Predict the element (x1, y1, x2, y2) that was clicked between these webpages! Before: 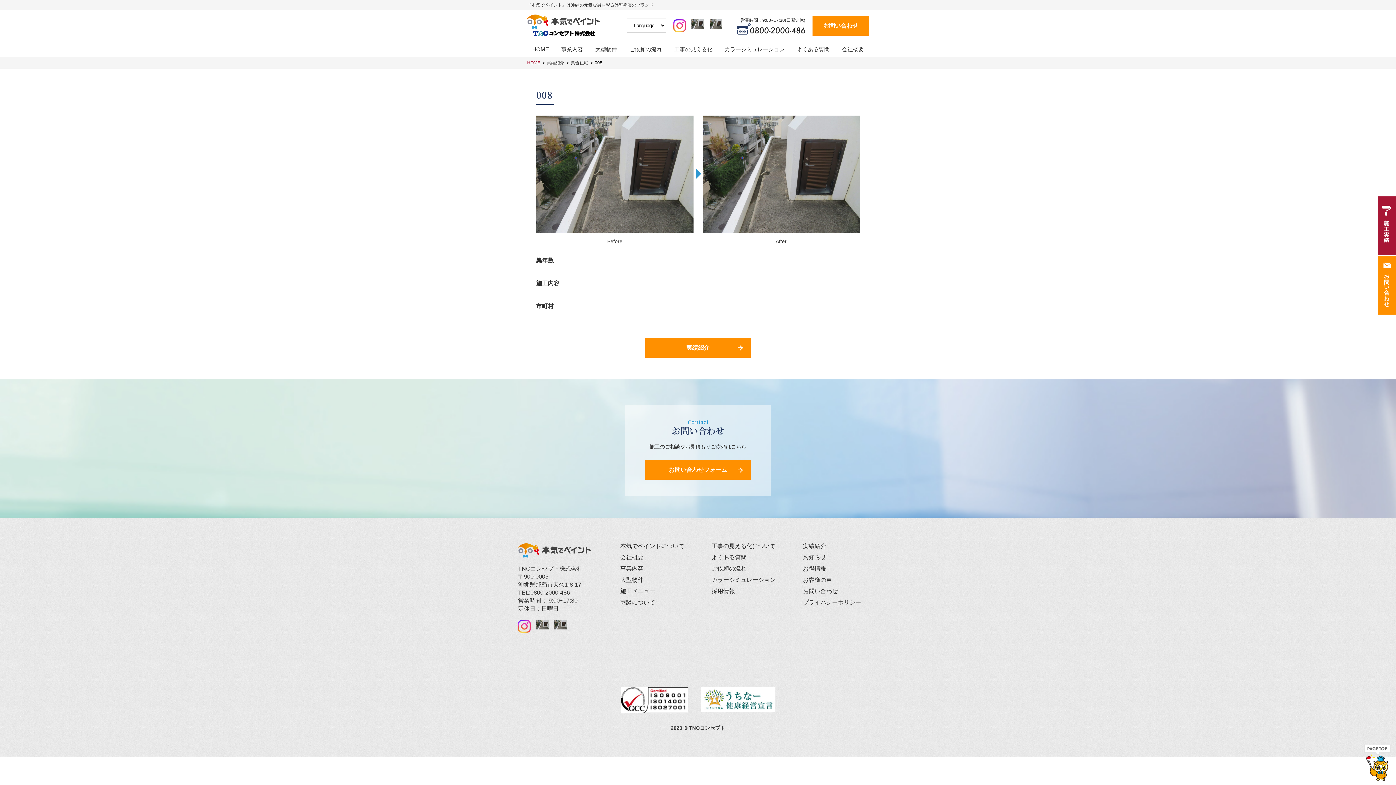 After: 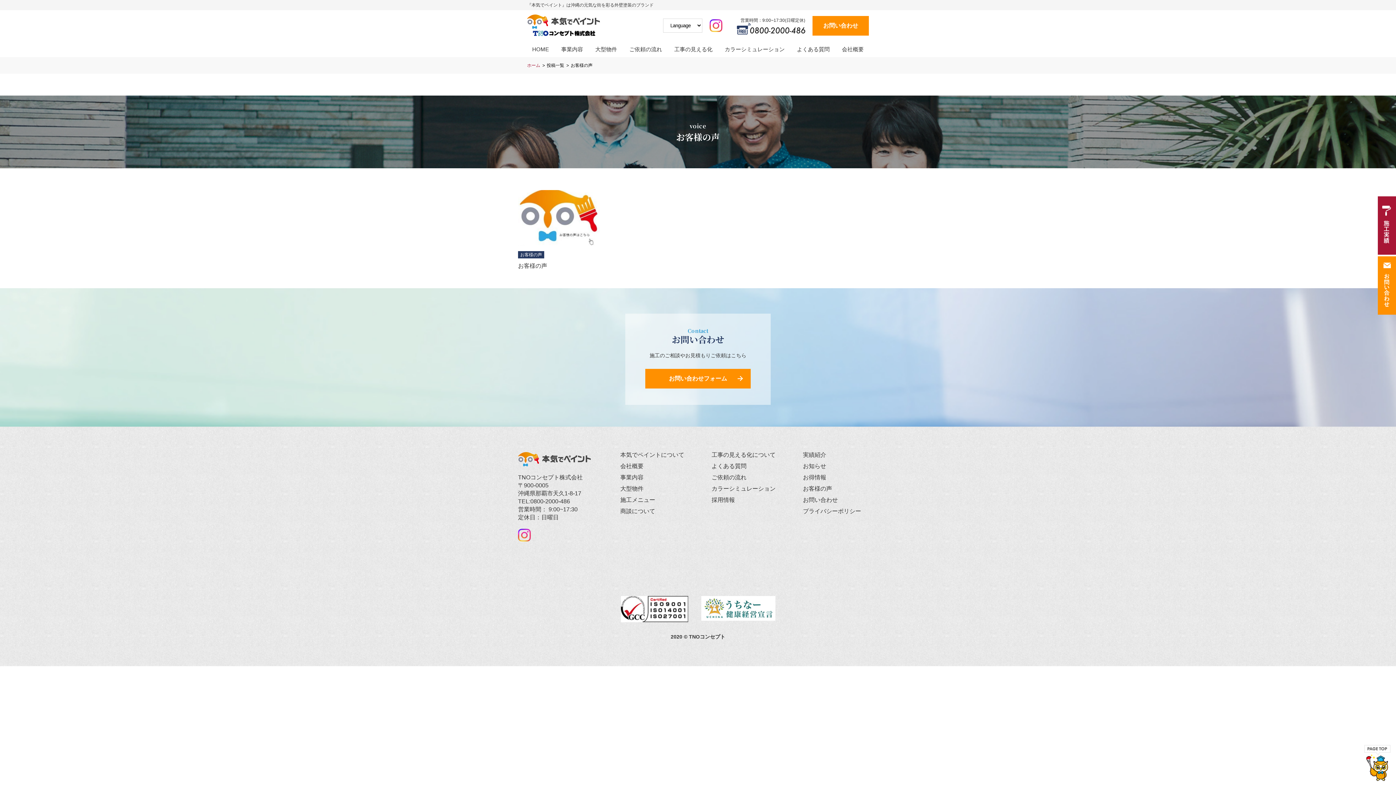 Action: bbox: (803, 577, 832, 583) label: お客様の声